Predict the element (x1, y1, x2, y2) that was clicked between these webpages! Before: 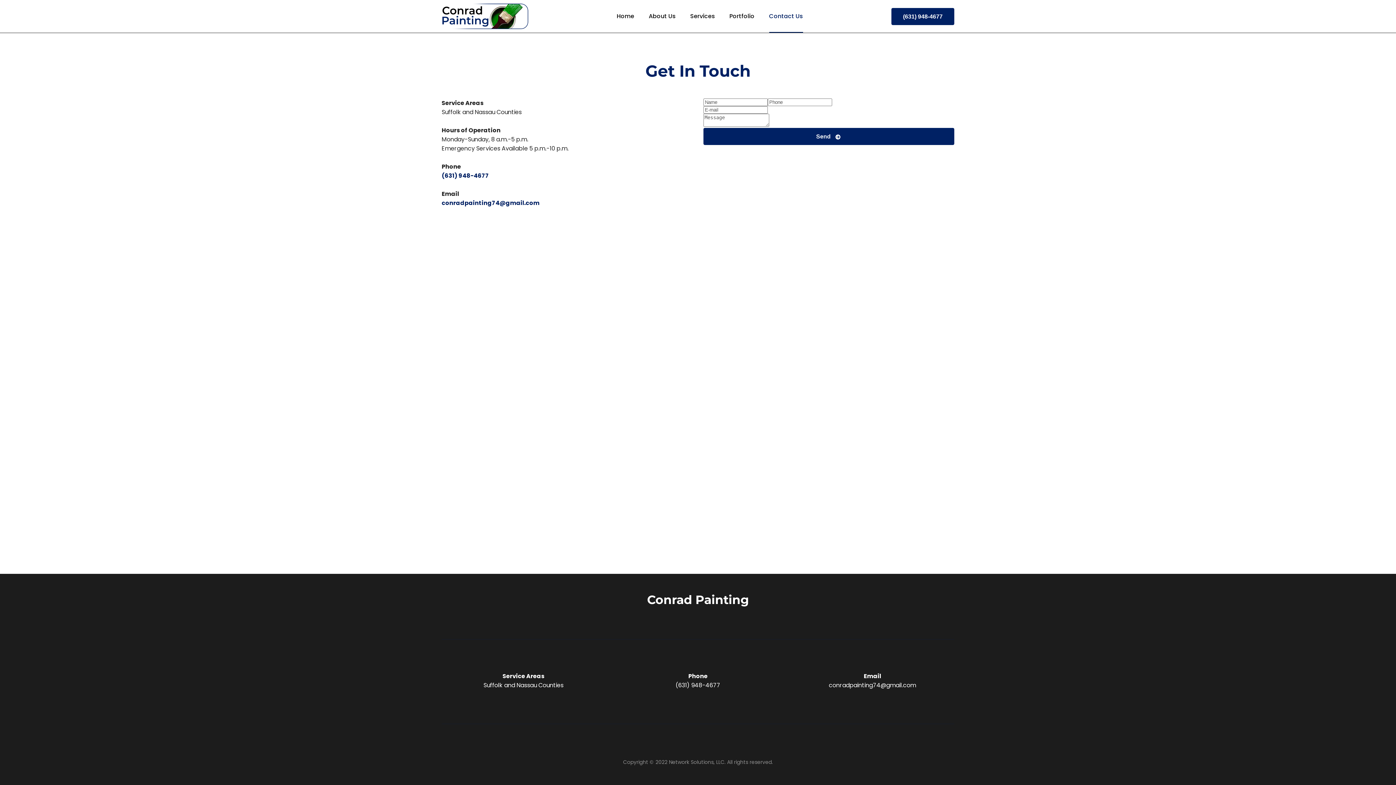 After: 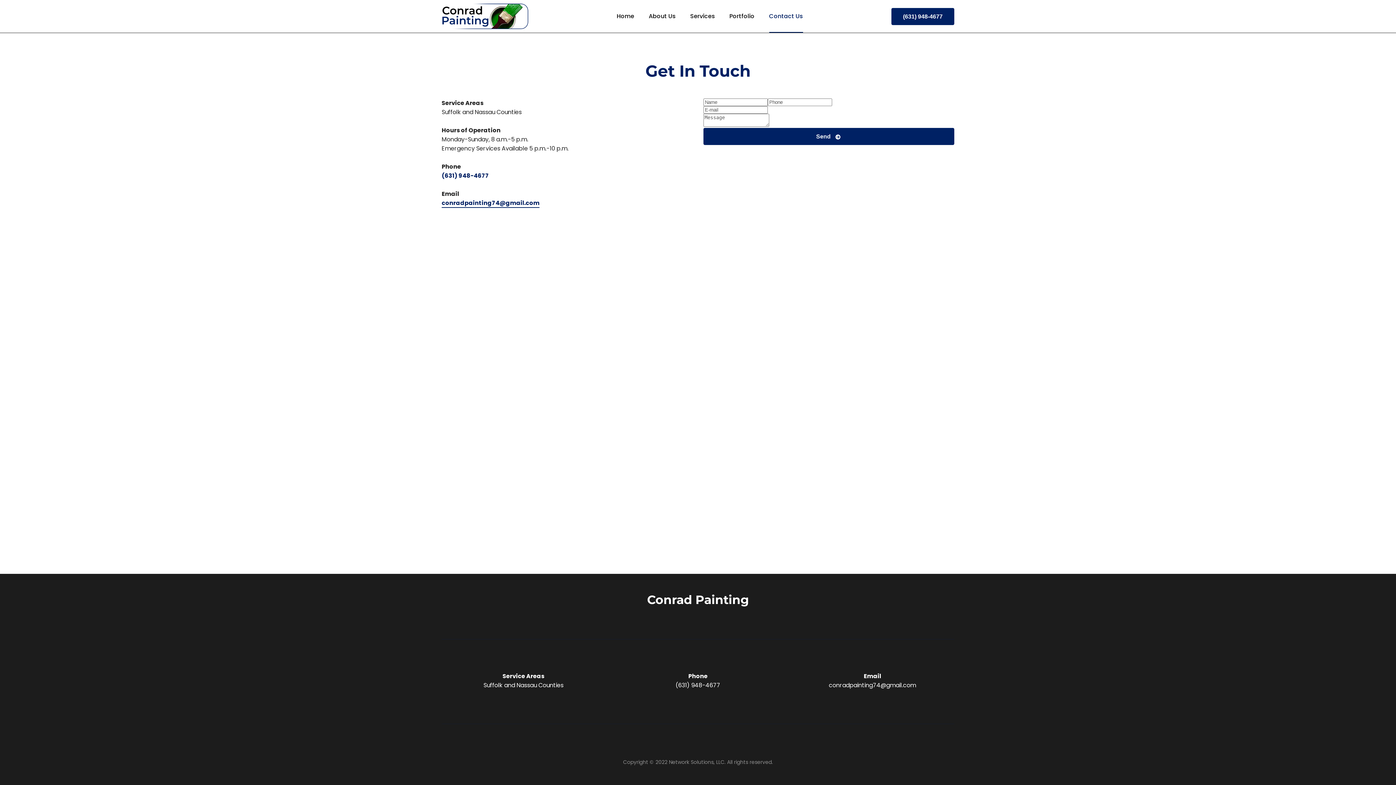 Action: bbox: (441, 198, 539, 207) label: conradpainting74@gmail.com